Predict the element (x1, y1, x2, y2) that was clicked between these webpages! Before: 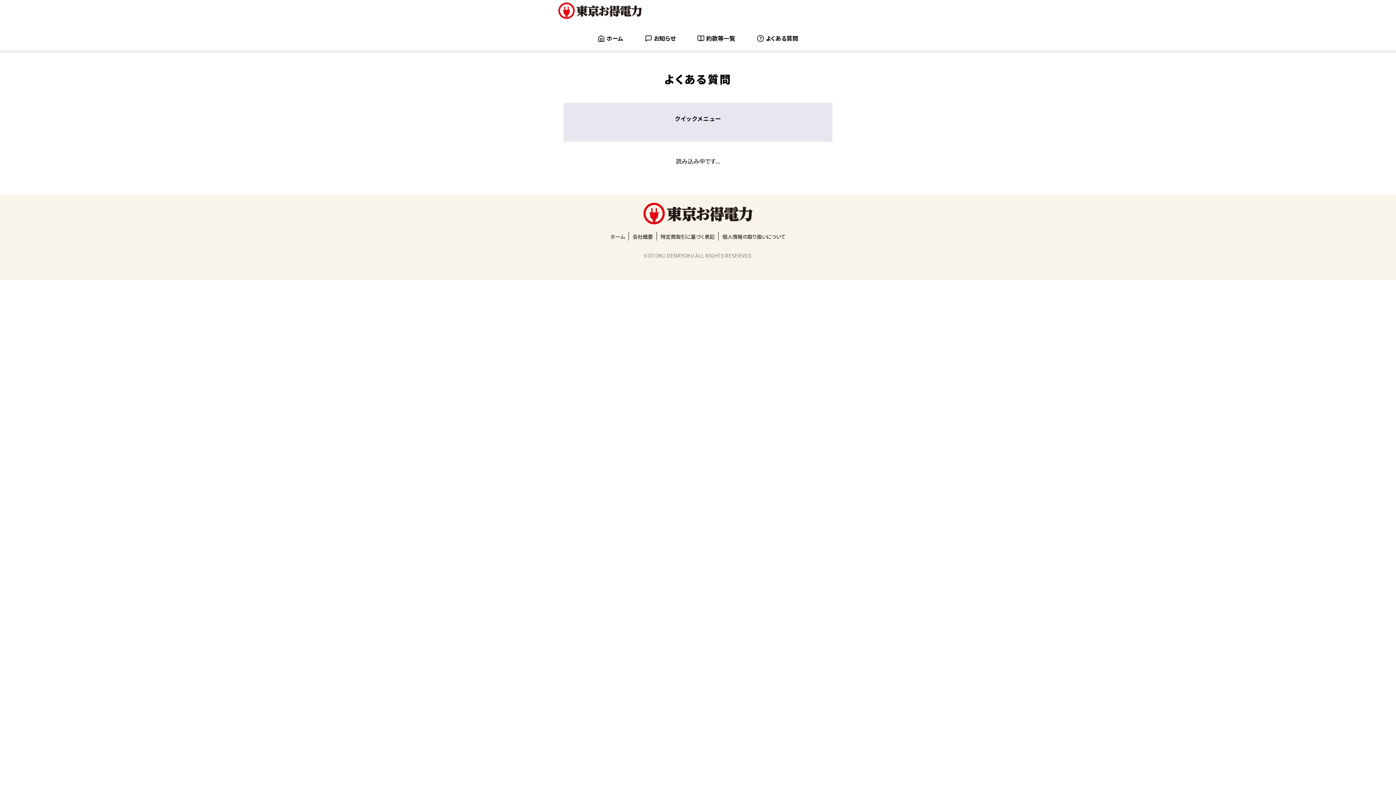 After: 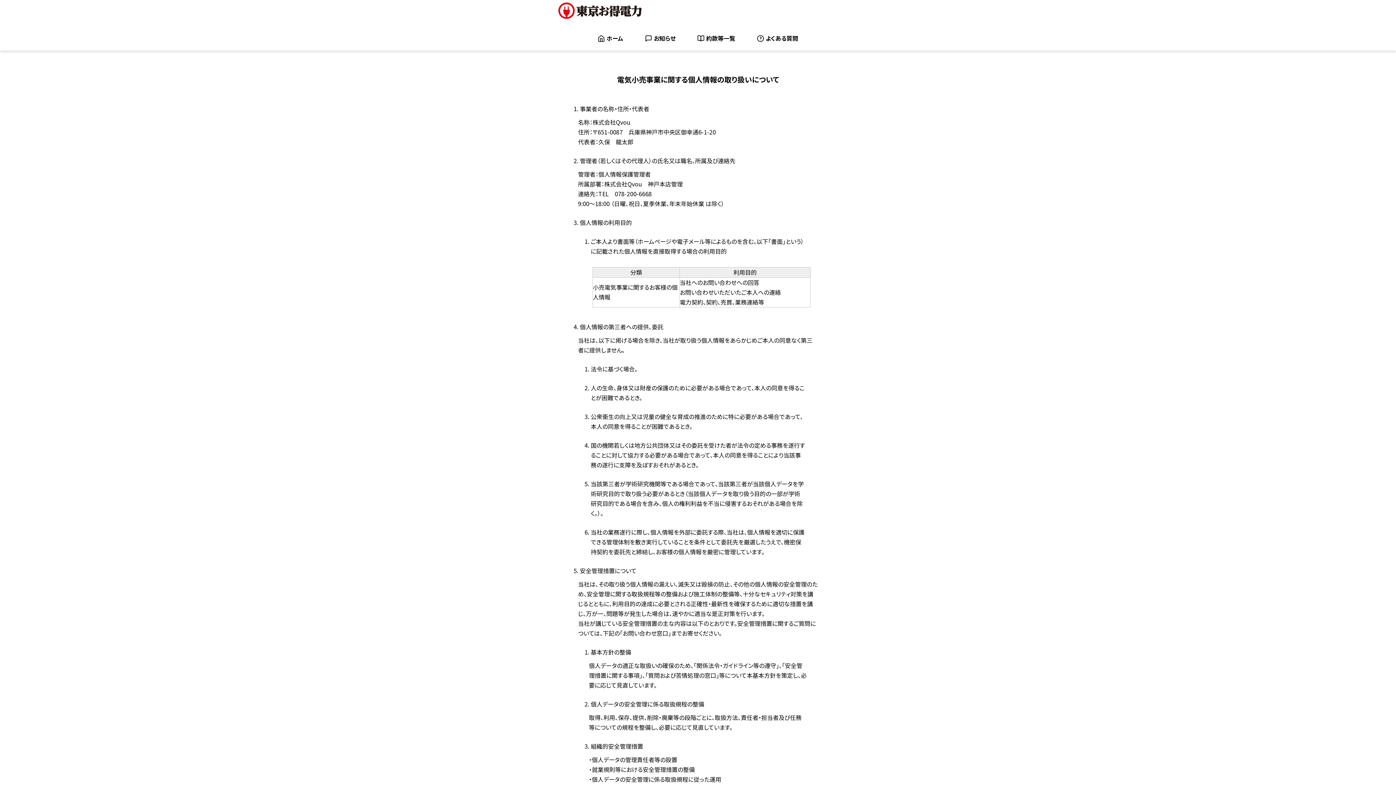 Action: bbox: (718, 233, 789, 239) label: 個人情報の取り扱いについて